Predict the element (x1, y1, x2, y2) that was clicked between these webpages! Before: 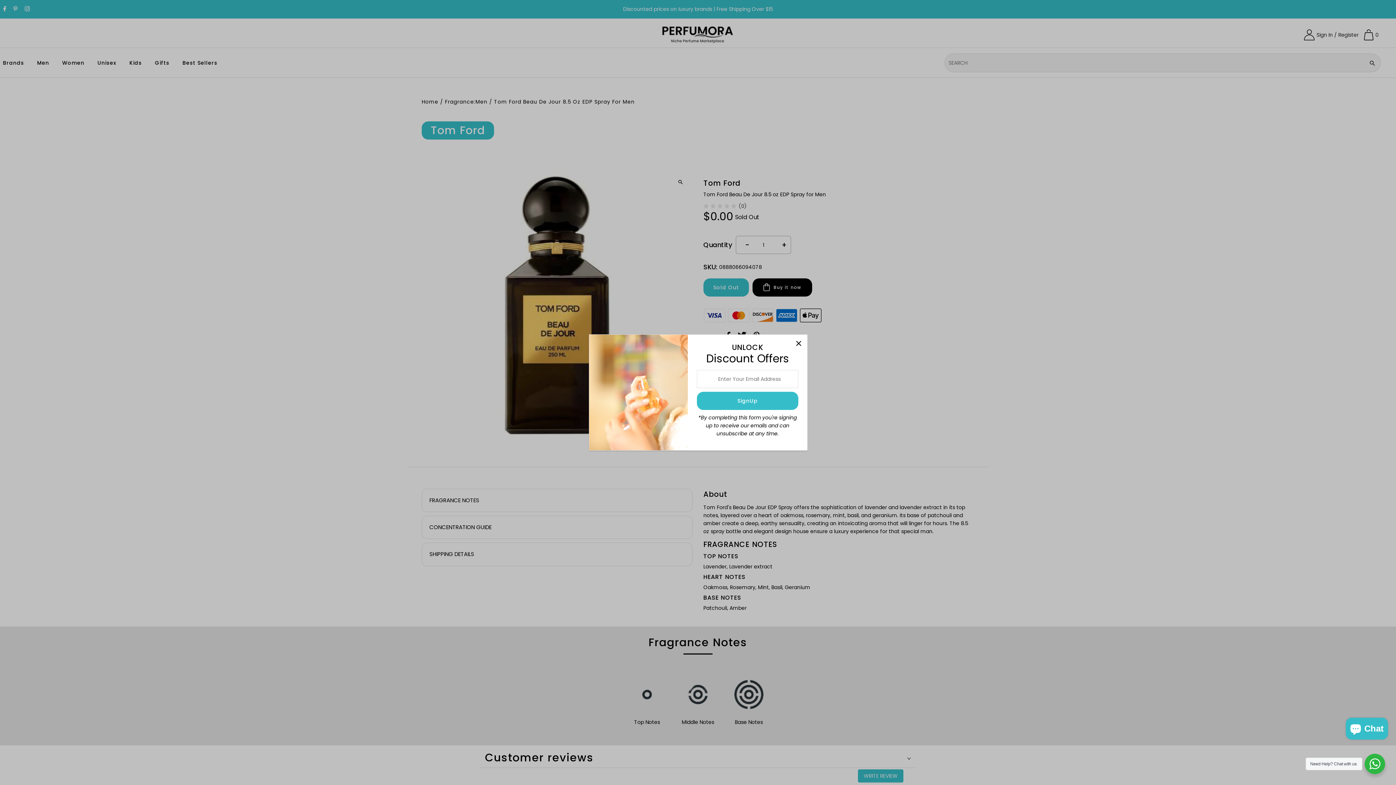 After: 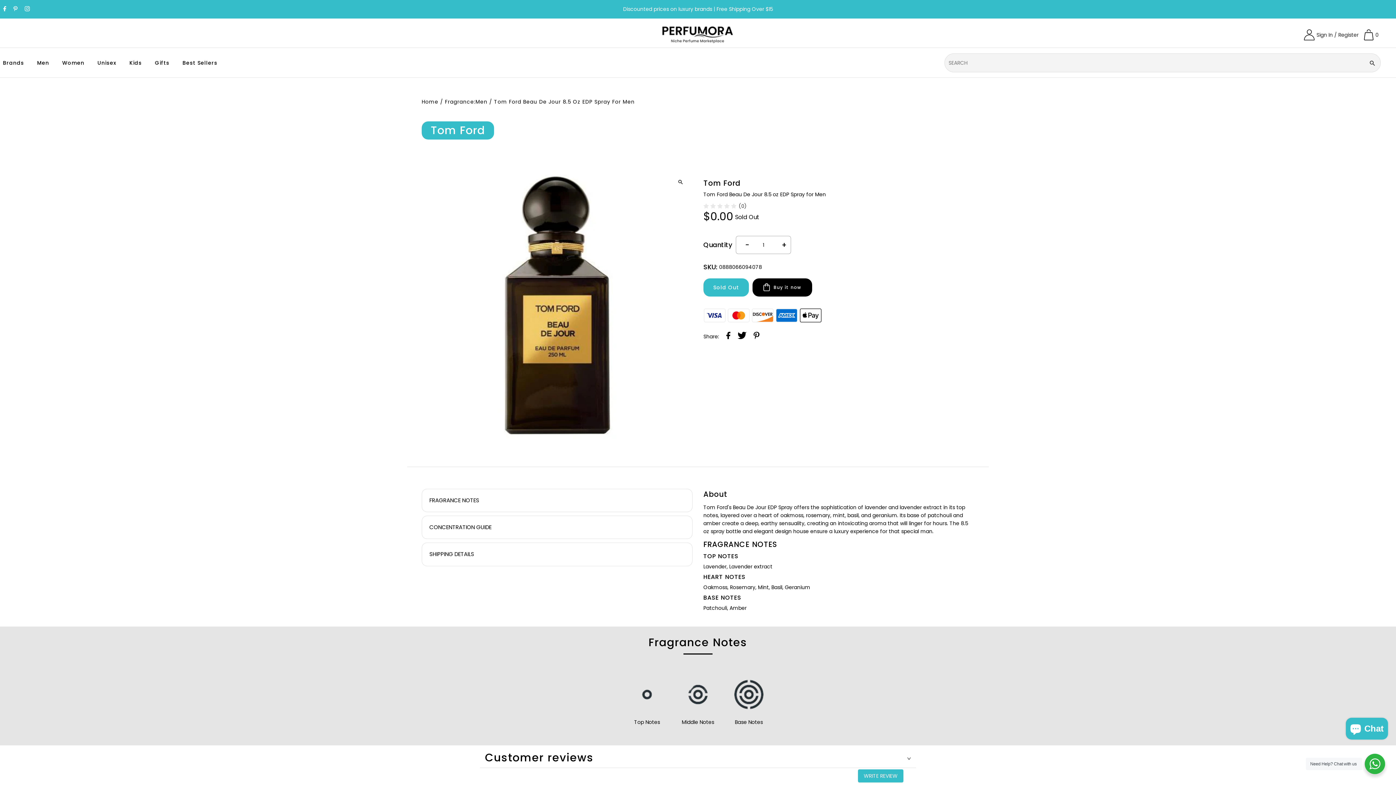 Action: bbox: (792, 336, 805, 349)